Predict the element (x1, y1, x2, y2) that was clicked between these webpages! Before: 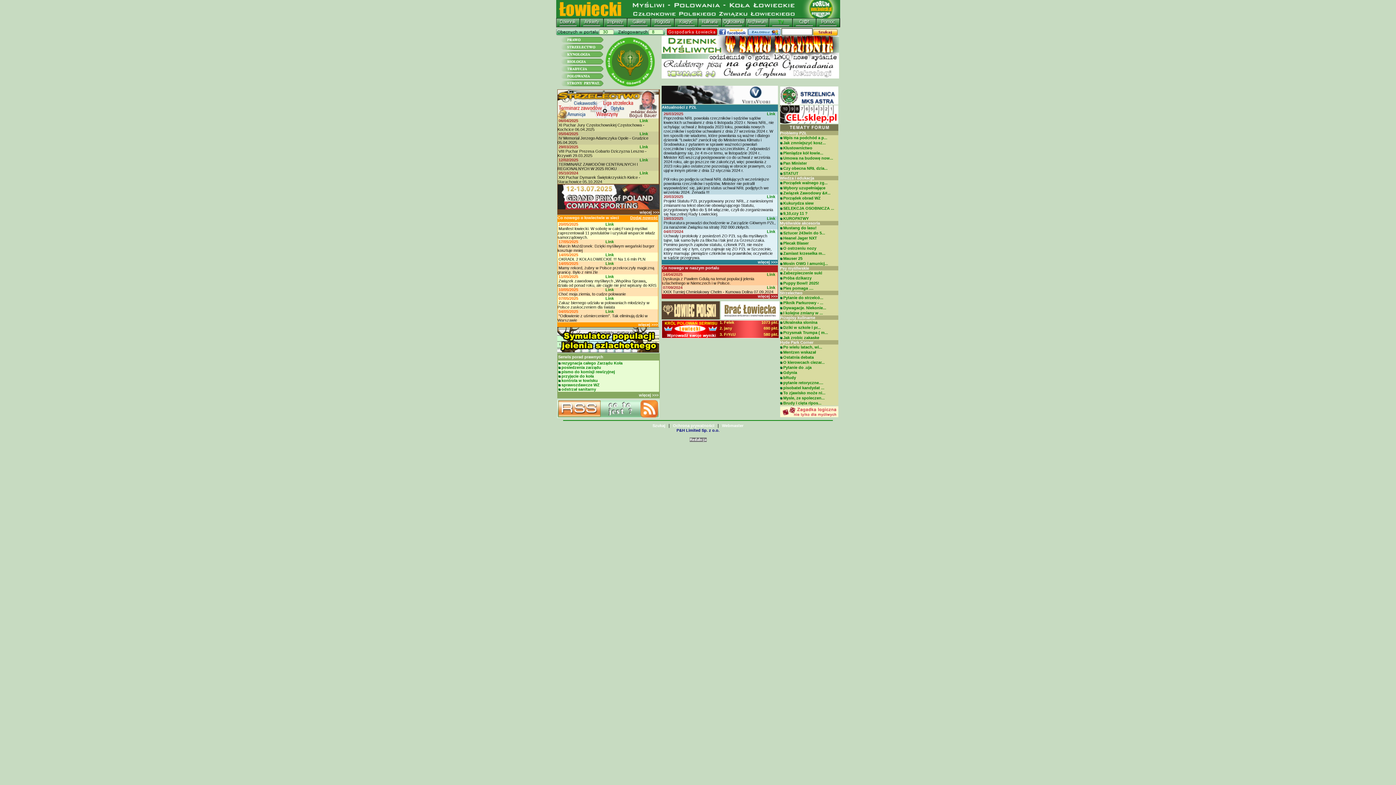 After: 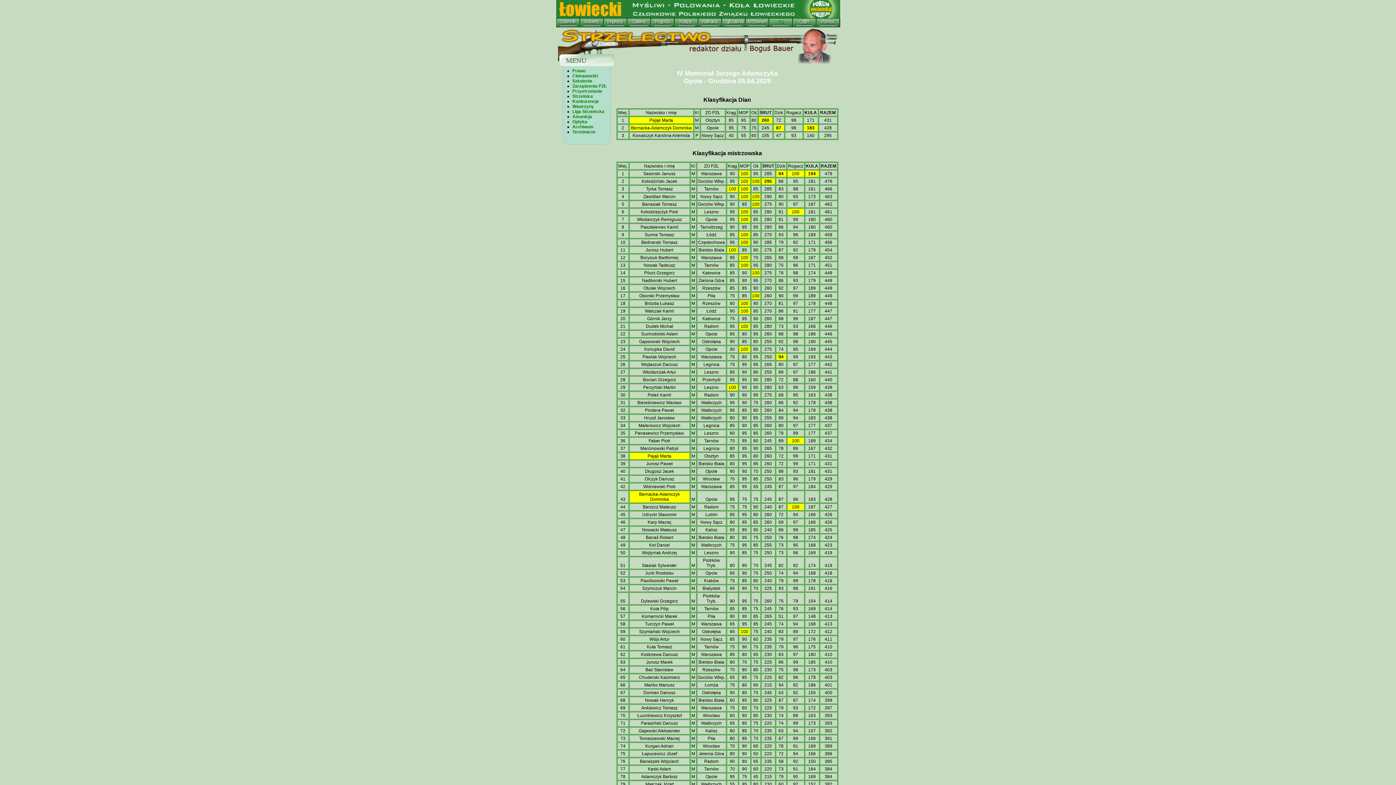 Action: bbox: (639, 131, 648, 136) label: Link